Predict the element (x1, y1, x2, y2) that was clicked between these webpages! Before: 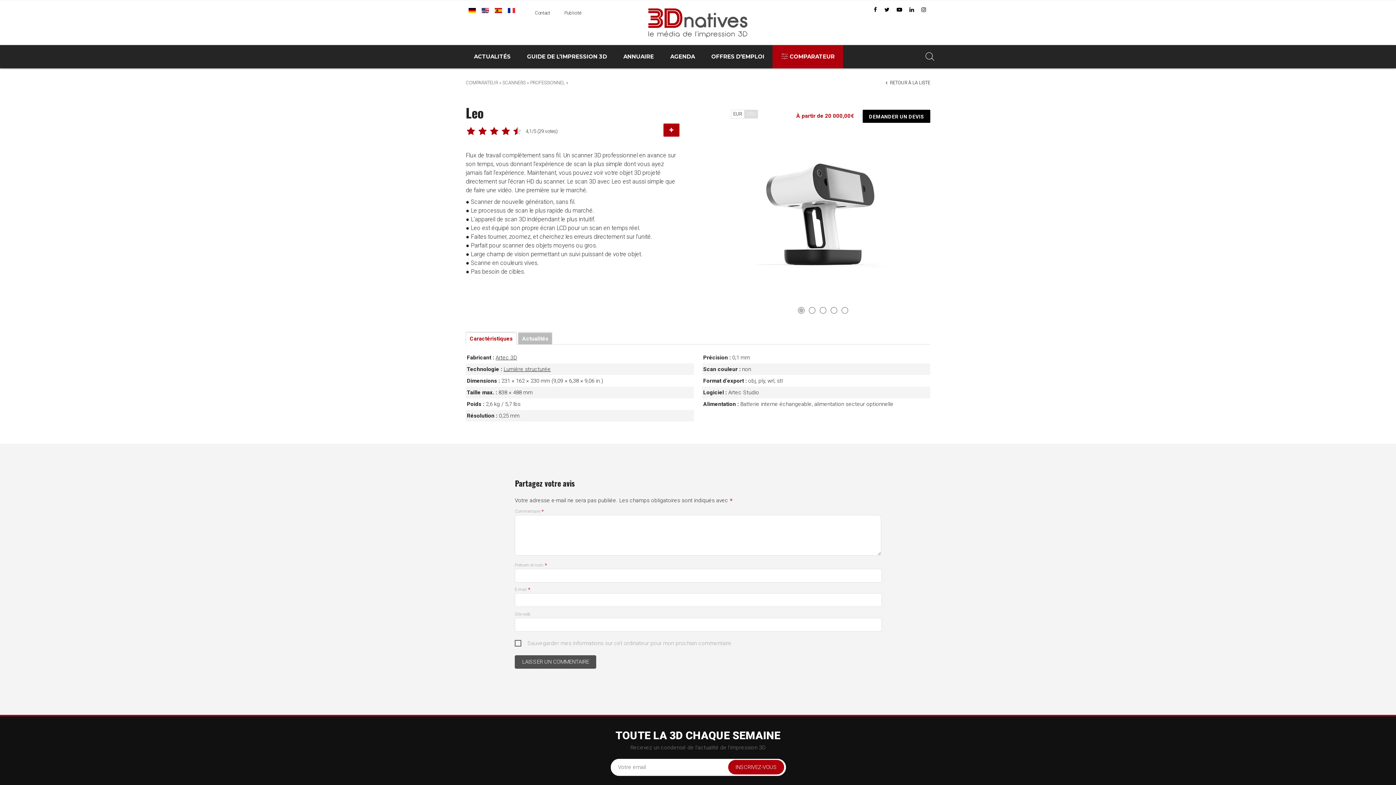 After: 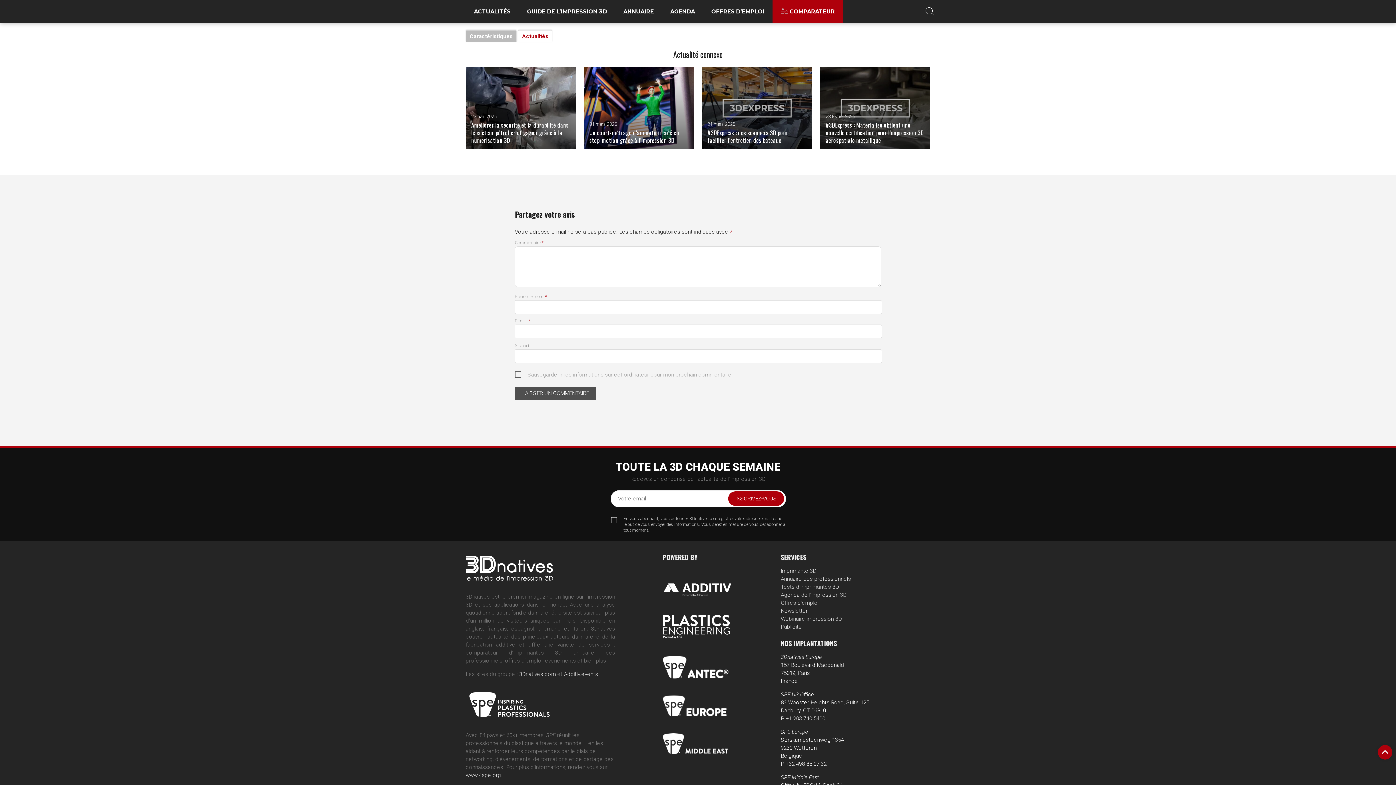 Action: bbox: (518, 332, 552, 344) label: Actualités